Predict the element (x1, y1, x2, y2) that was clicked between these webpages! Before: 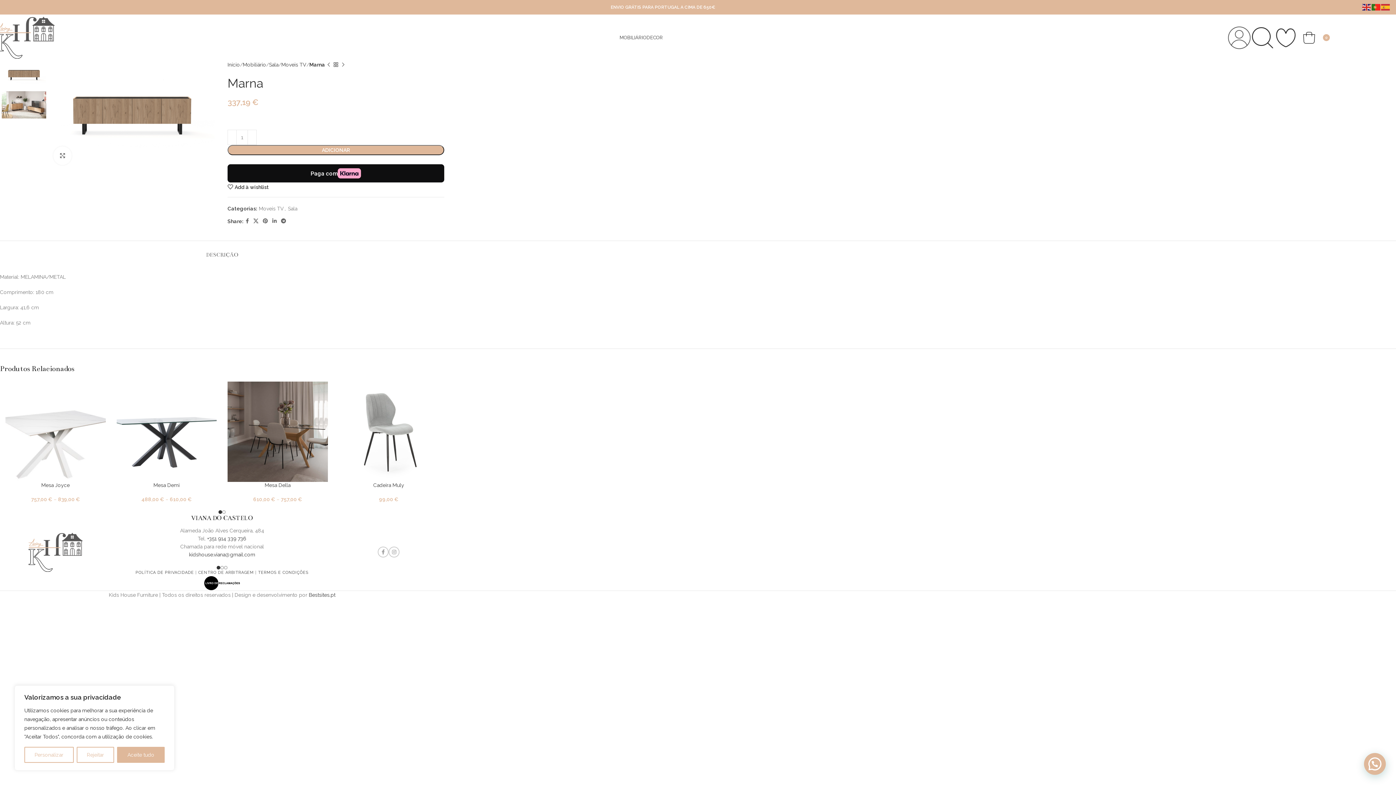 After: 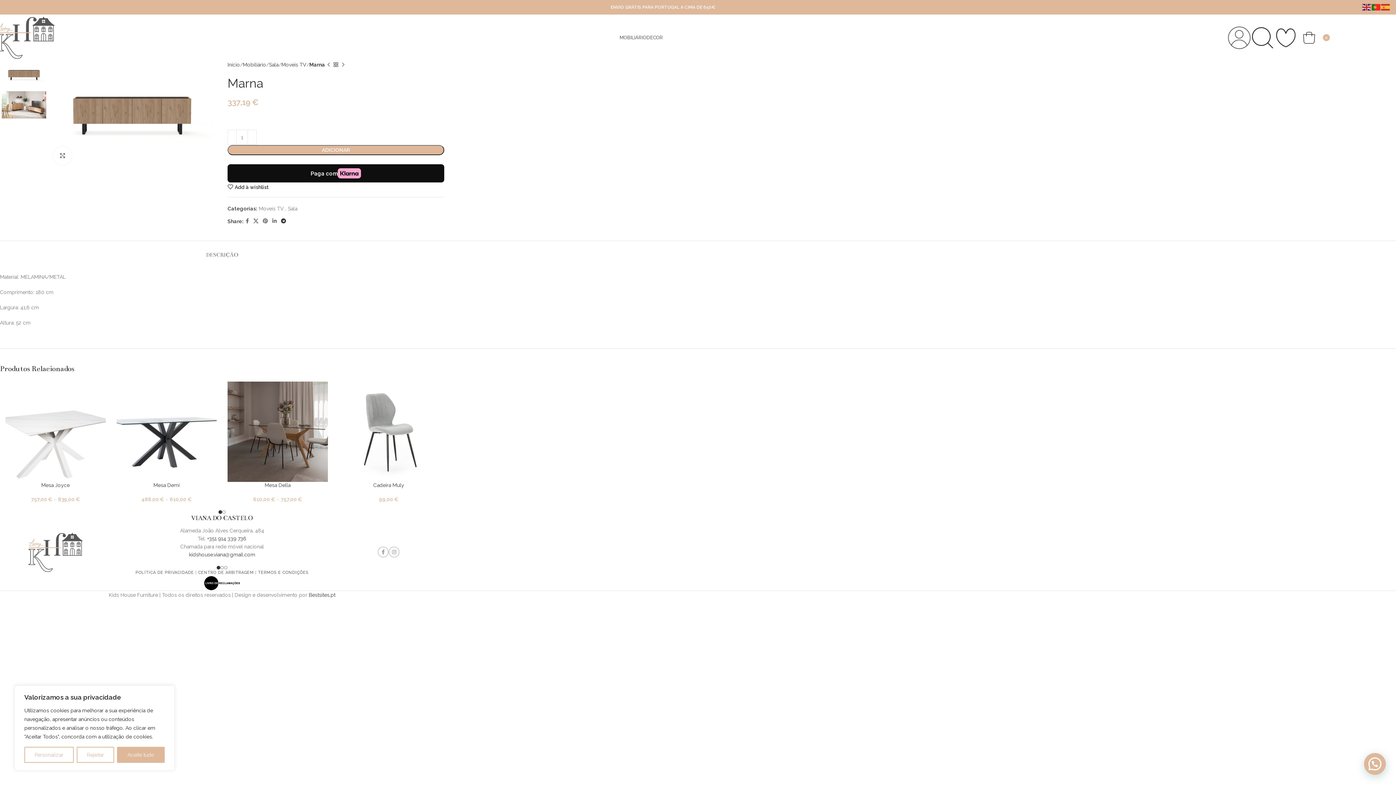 Action: bbox: (278, 216, 288, 226) label: Telegram social link